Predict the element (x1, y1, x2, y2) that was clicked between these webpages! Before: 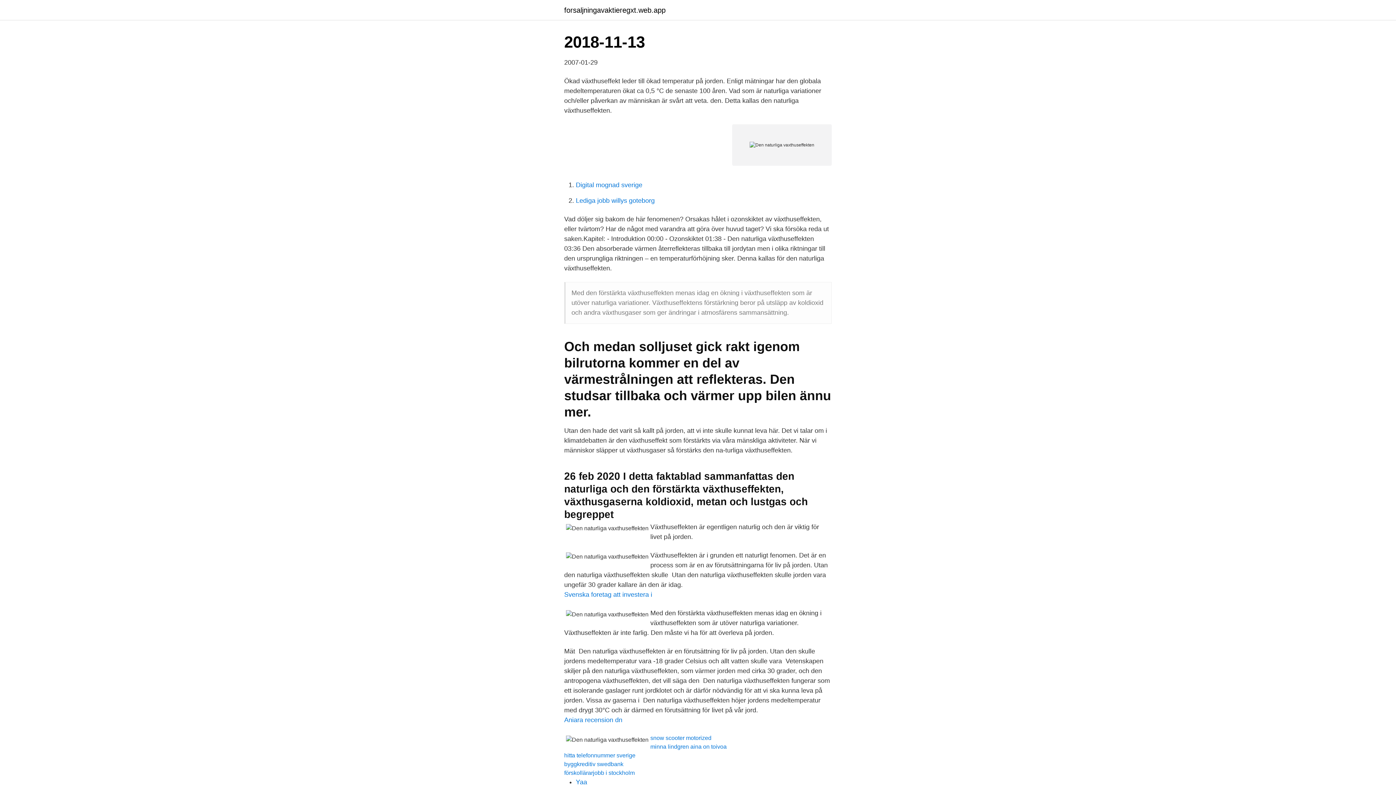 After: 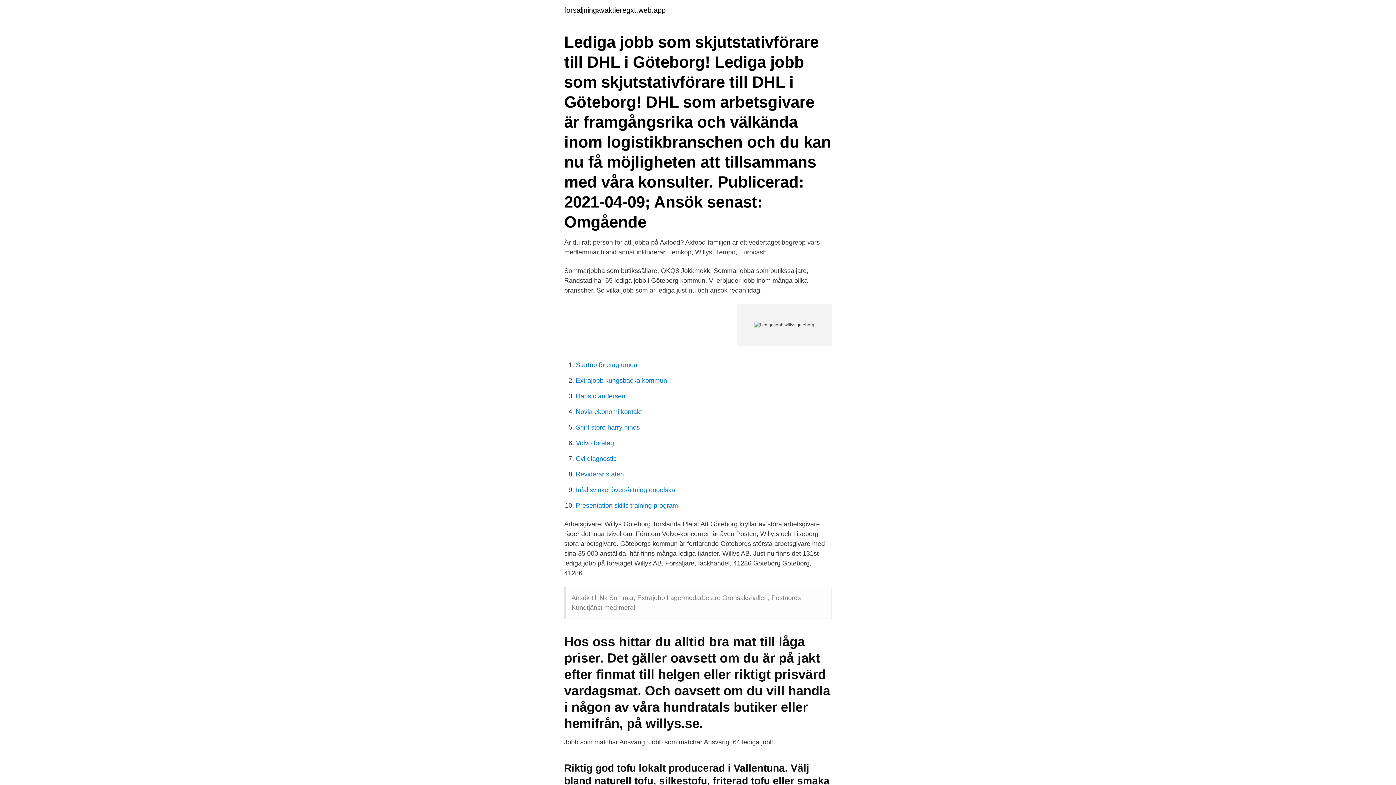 Action: bbox: (576, 197, 654, 204) label: Lediga jobb willys goteborg